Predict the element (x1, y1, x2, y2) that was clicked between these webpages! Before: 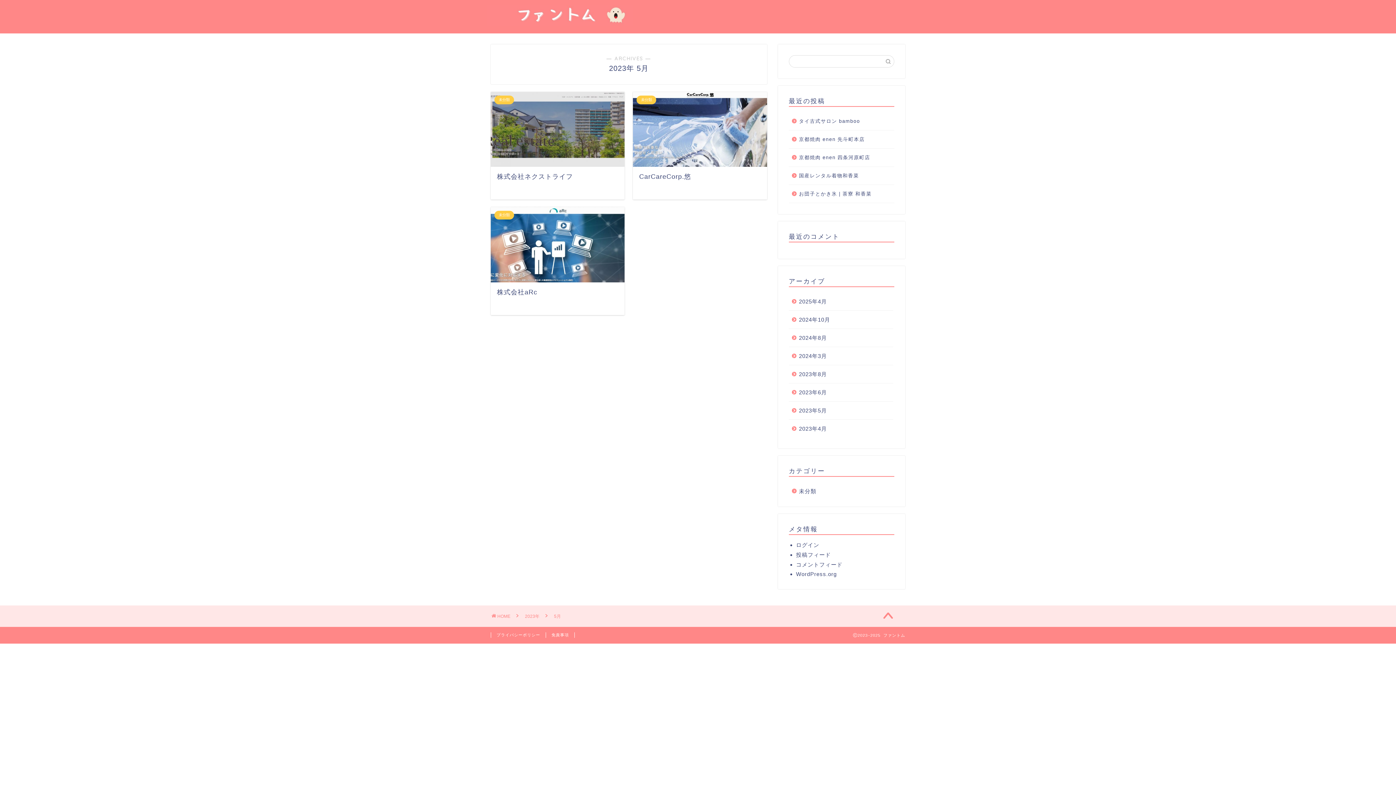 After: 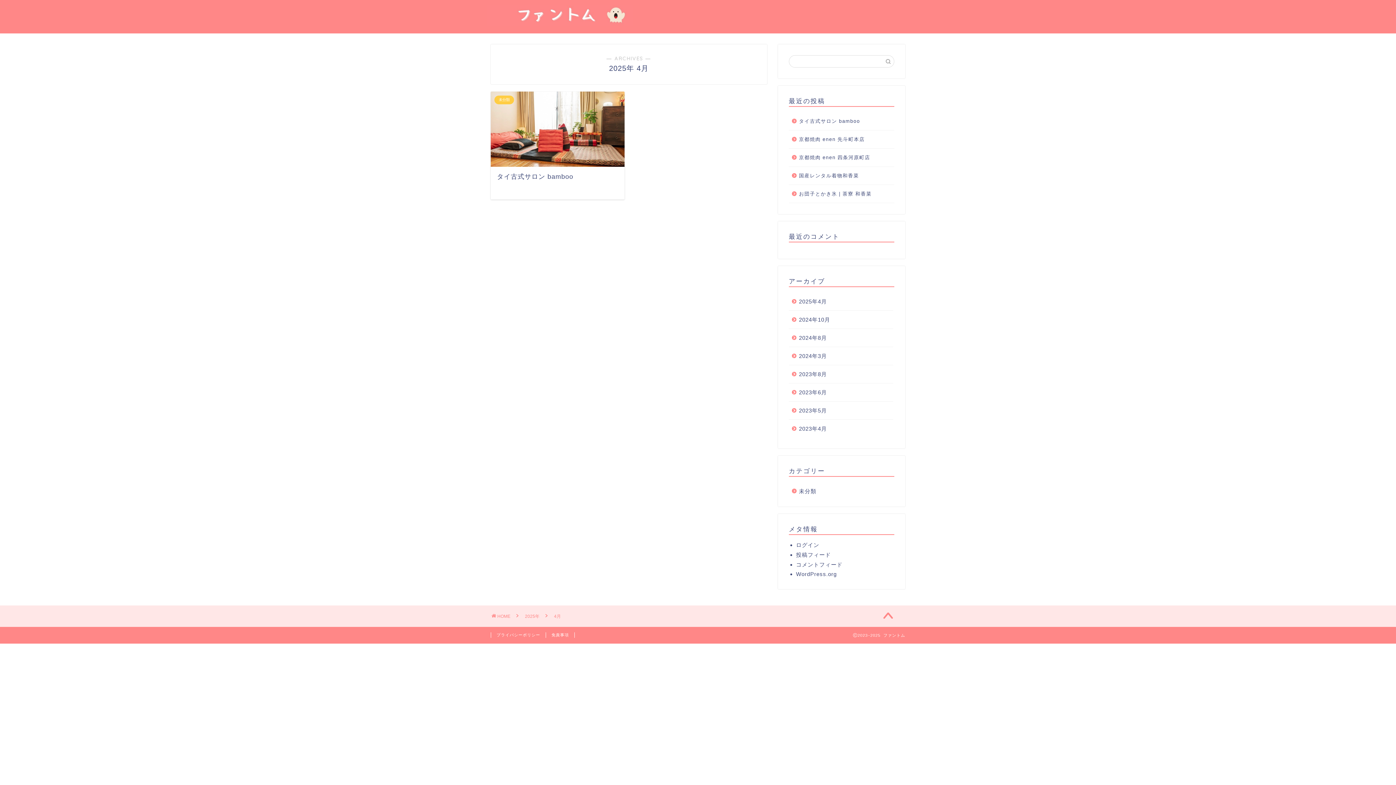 Action: label: 2025年4月 bbox: (789, 292, 893, 310)